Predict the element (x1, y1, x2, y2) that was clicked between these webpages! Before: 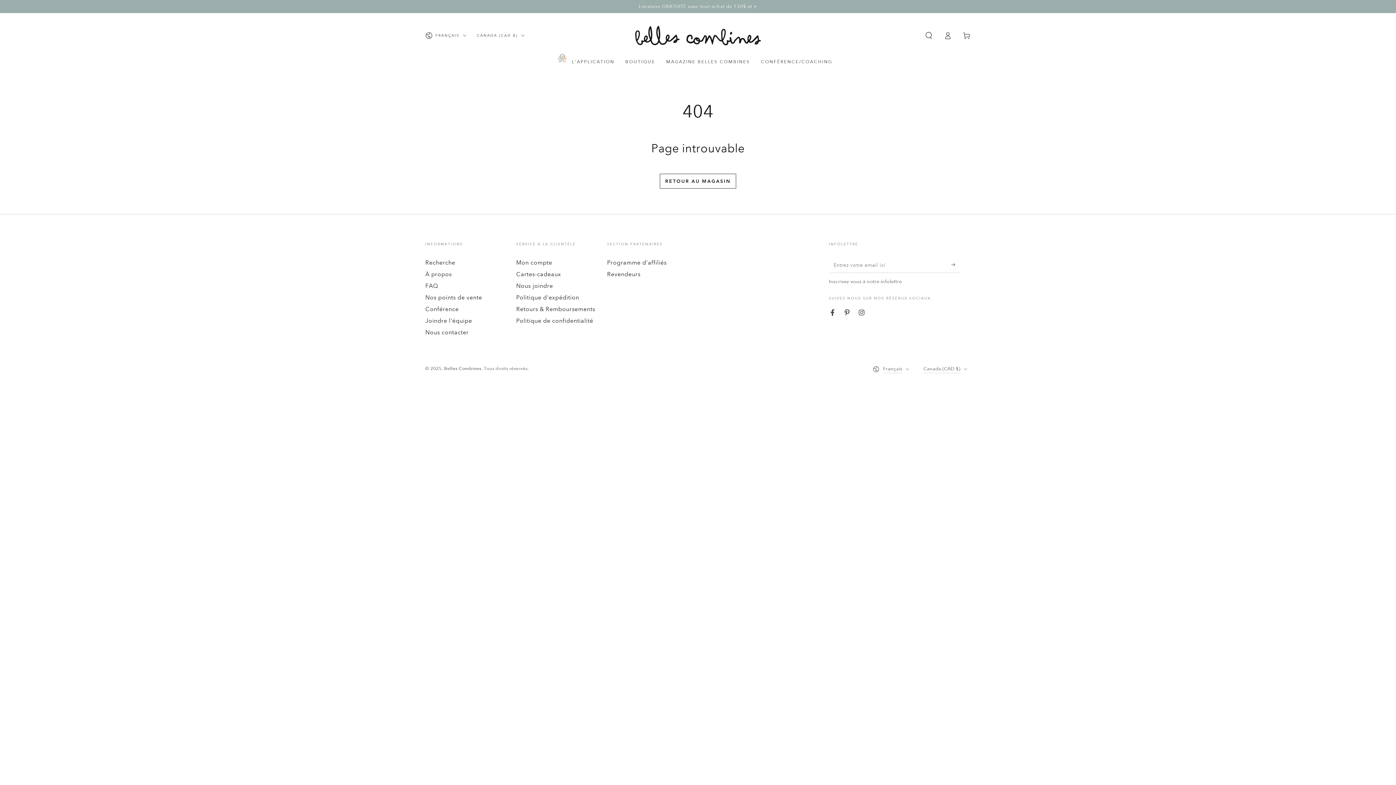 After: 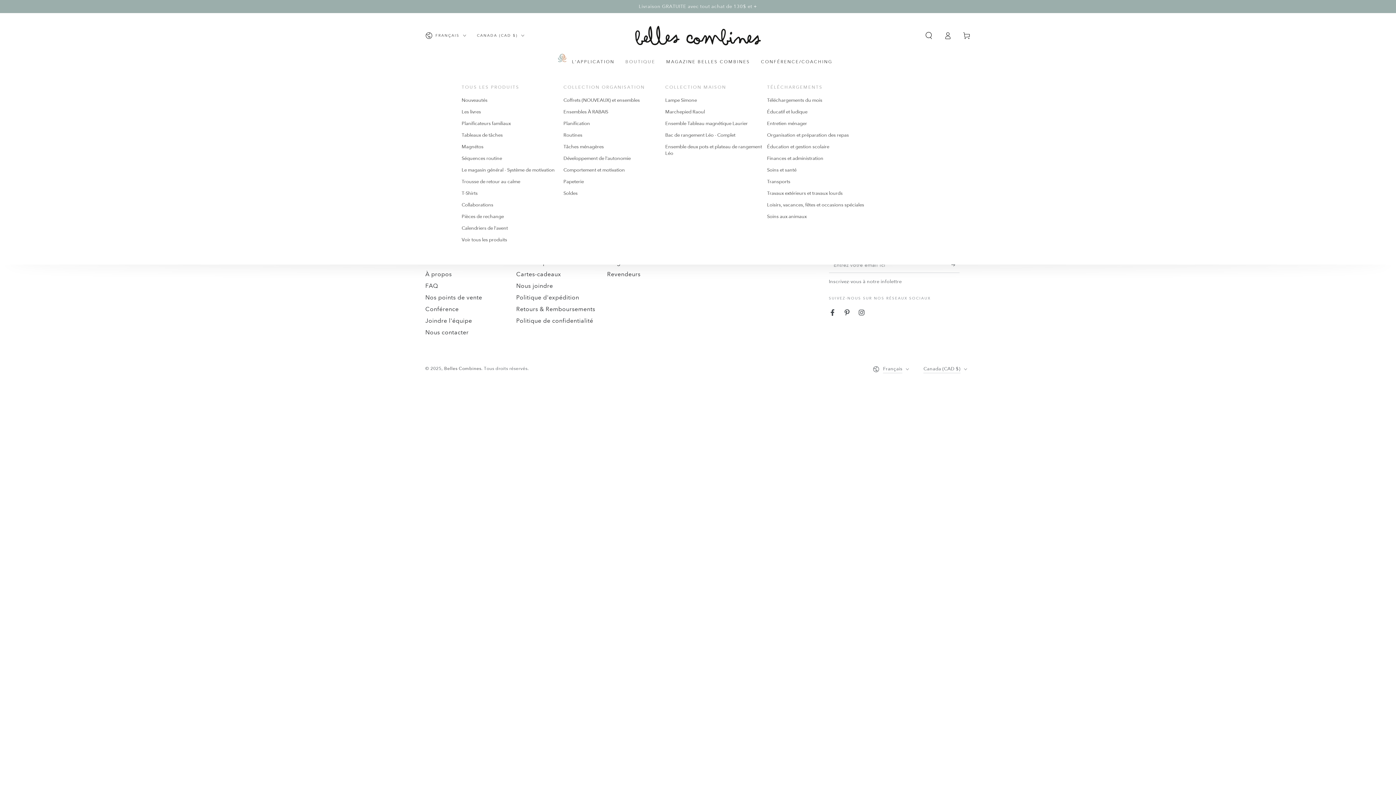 Action: bbox: (620, 53, 660, 70) label: BOUTIQUE